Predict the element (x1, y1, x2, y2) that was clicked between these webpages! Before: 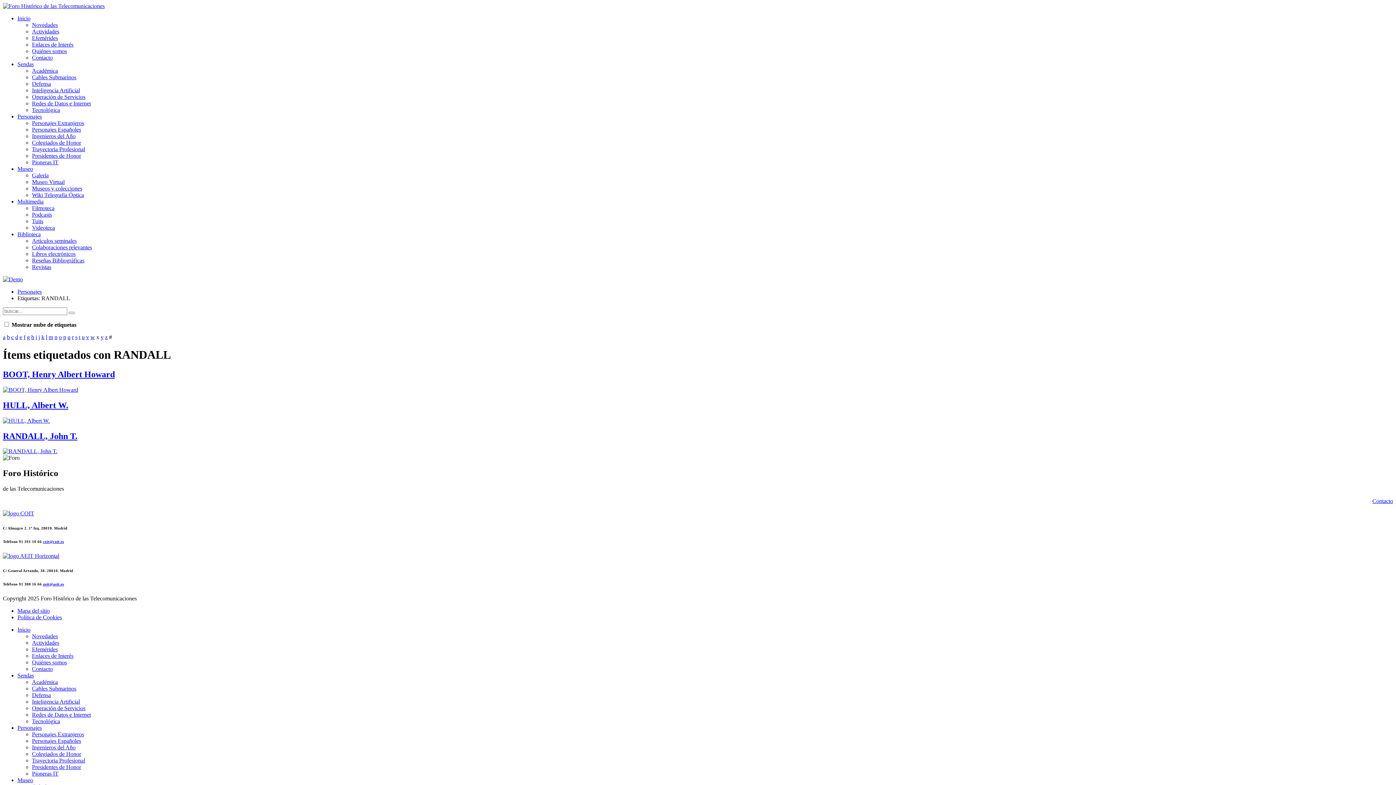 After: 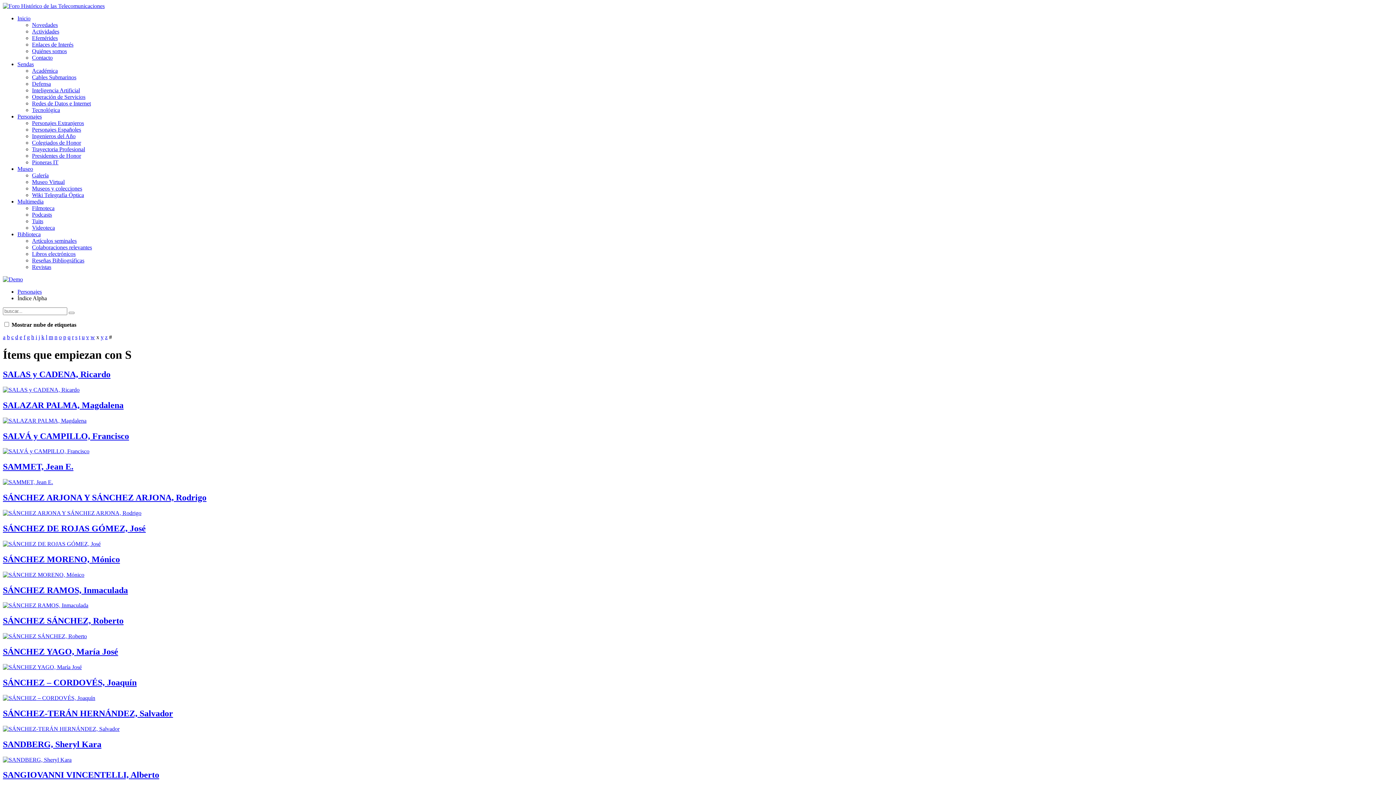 Action: label: s bbox: (75, 334, 77, 340)